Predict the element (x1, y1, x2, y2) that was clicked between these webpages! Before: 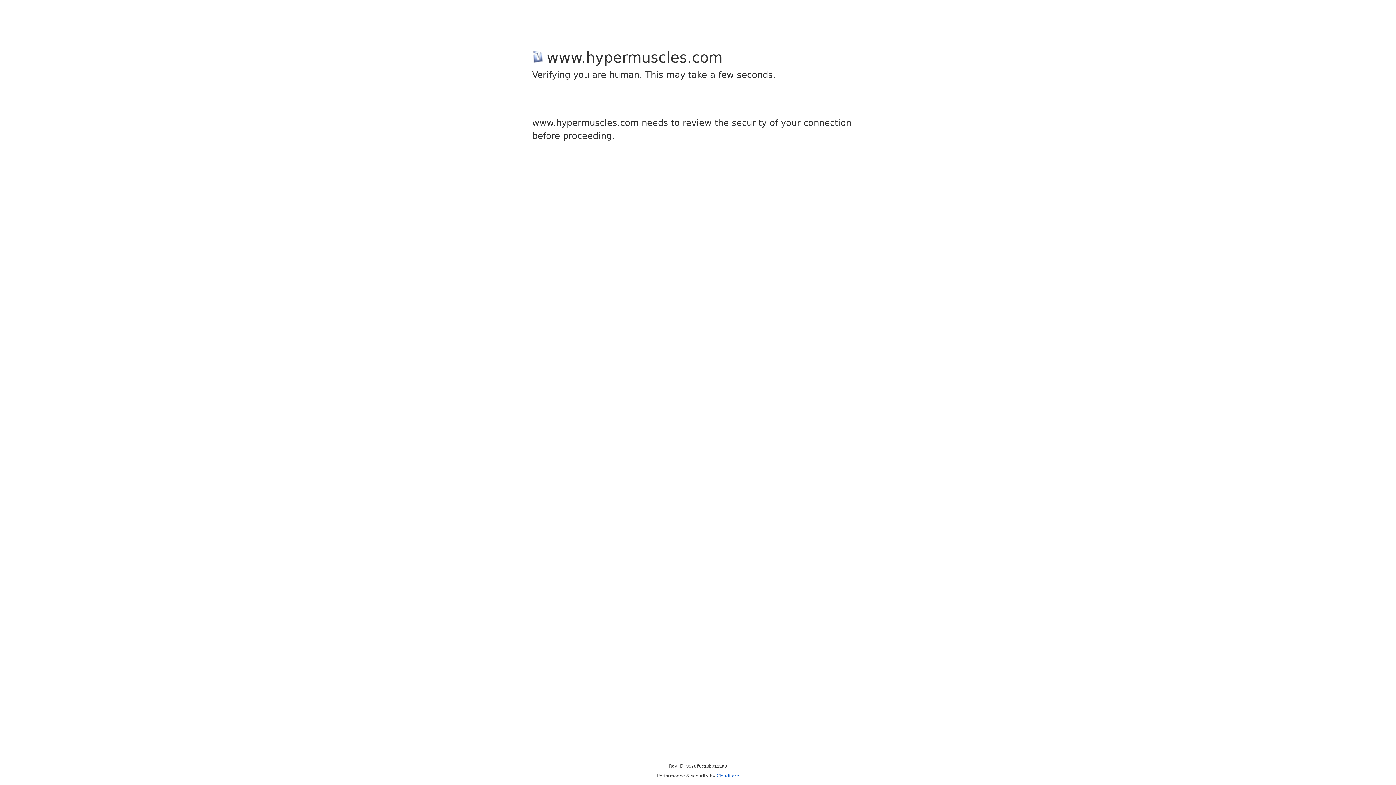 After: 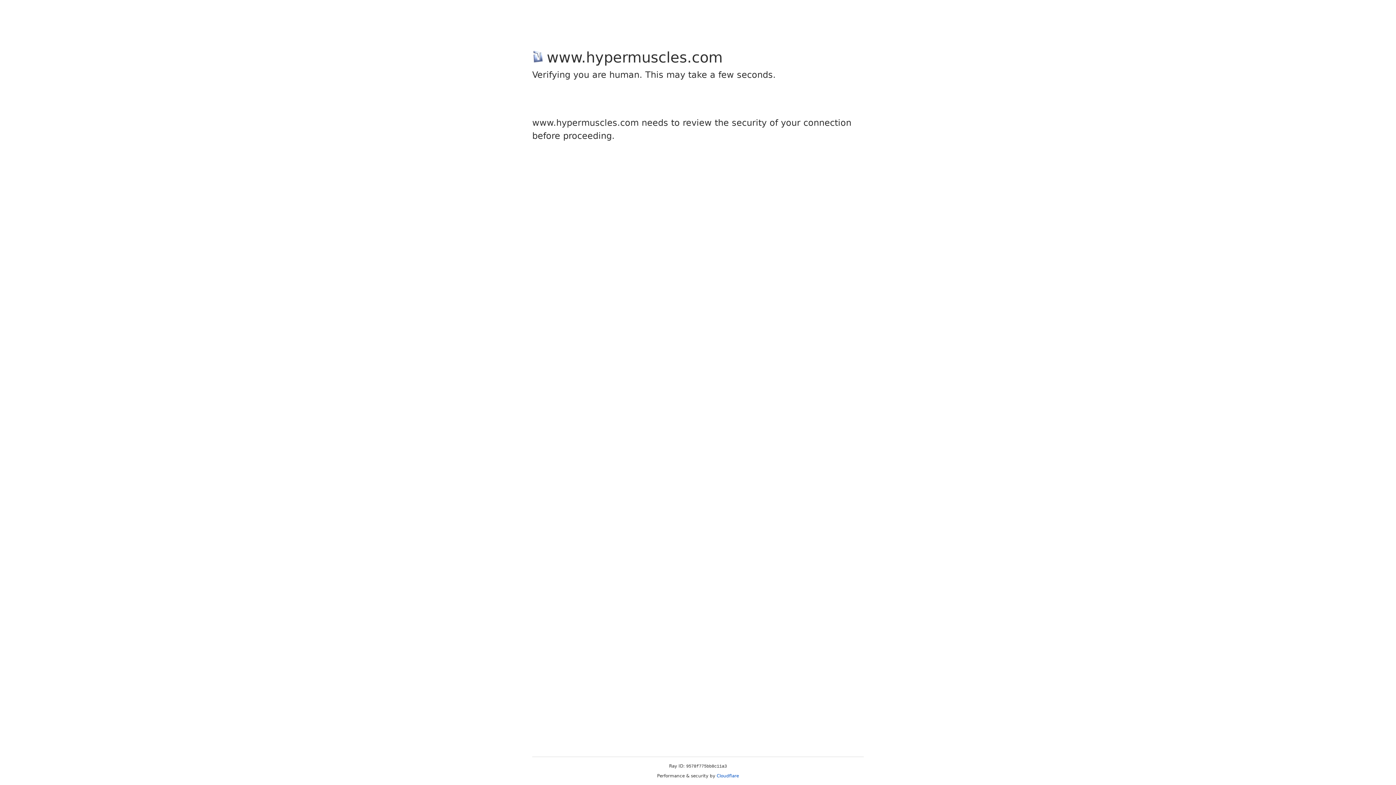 Action: label: Cloudflare bbox: (716, 773, 739, 778)